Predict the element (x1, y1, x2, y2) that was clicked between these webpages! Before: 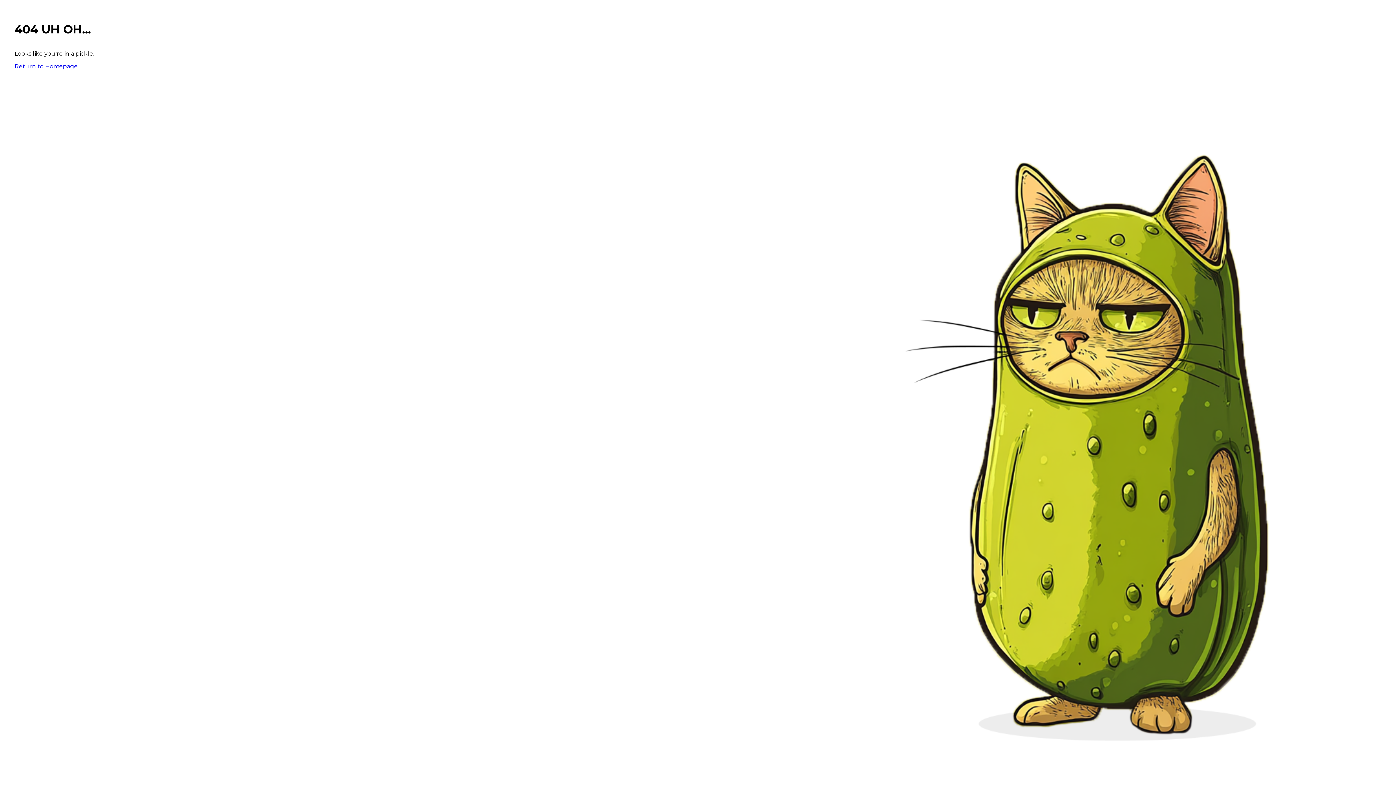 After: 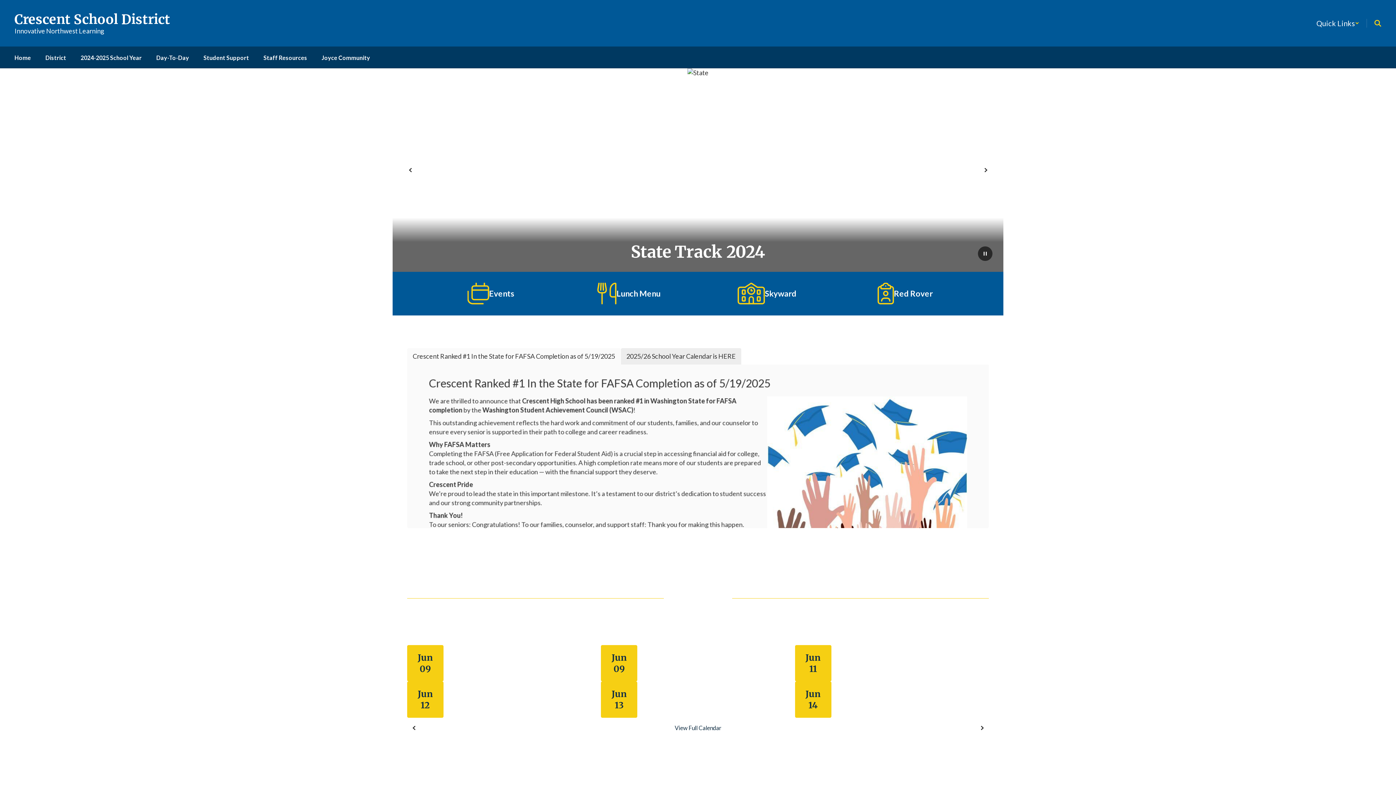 Action: bbox: (14, 62, 77, 69) label: Return to Homepage